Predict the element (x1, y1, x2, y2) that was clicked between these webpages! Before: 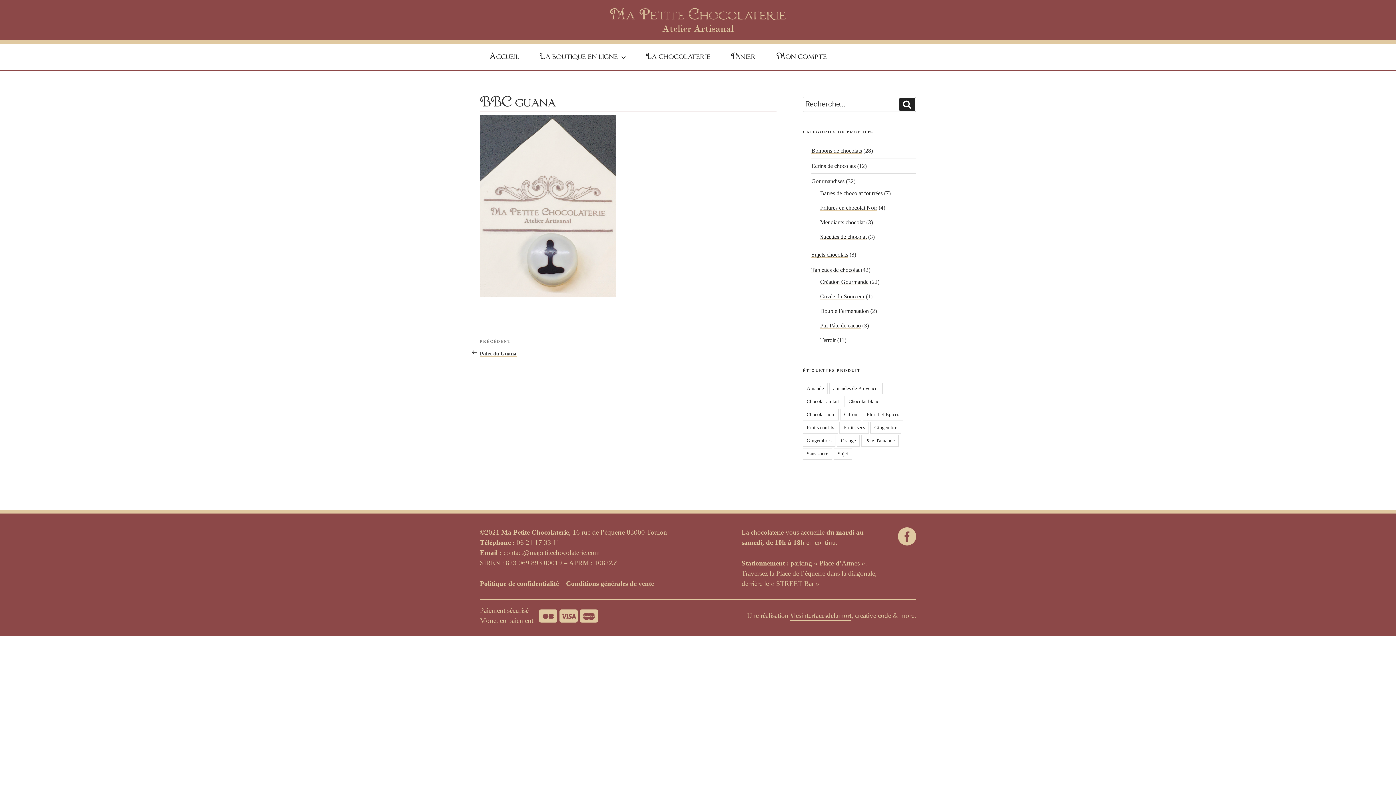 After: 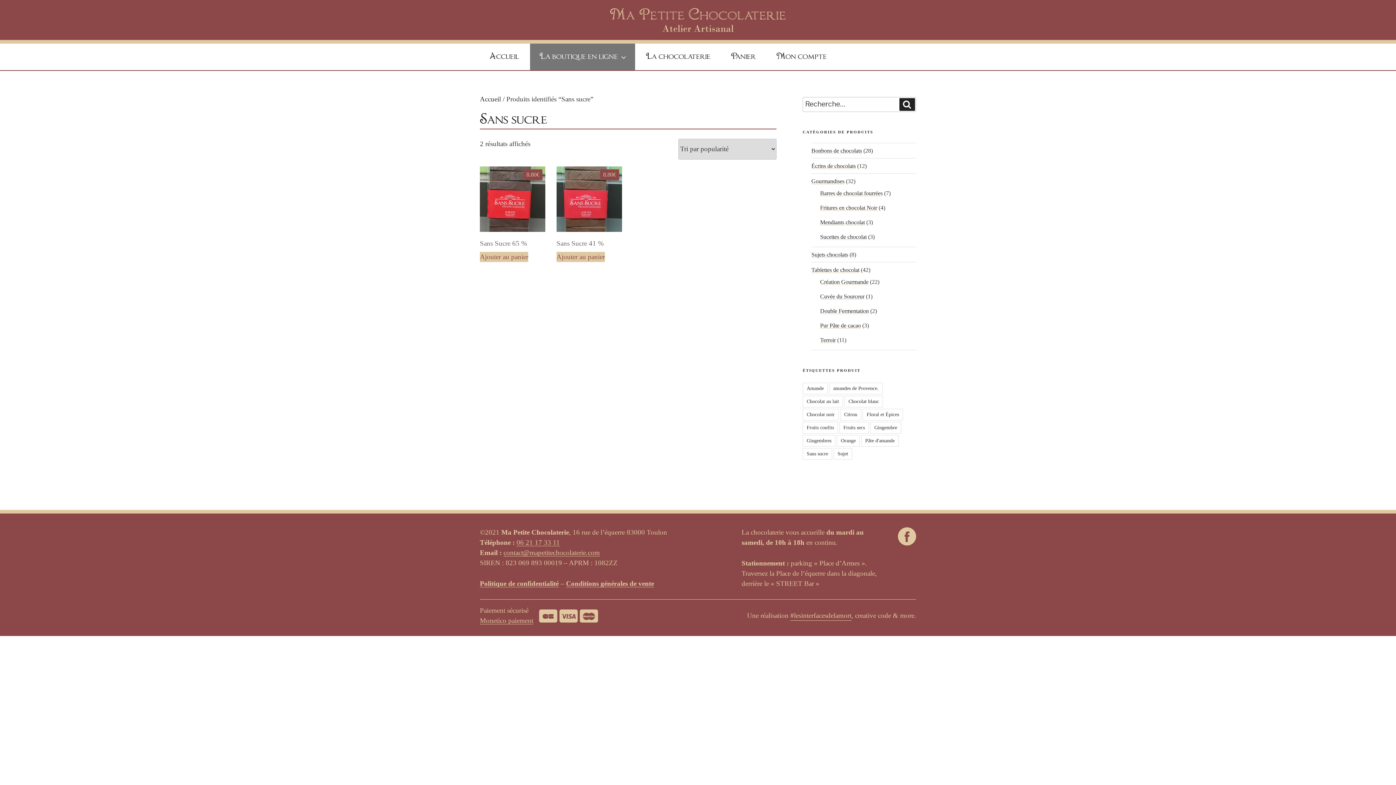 Action: label: Sans sucre (2 produit) bbox: (802, 448, 832, 460)